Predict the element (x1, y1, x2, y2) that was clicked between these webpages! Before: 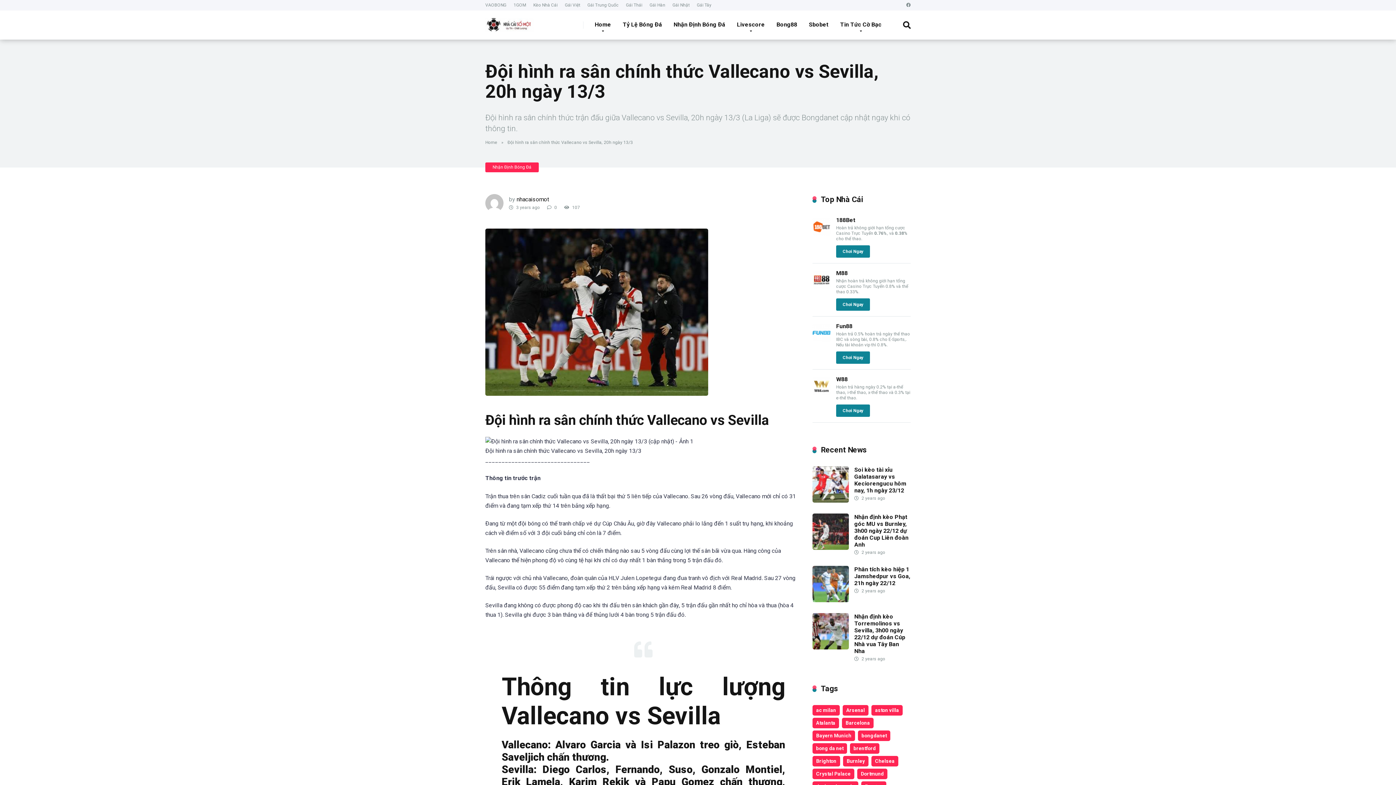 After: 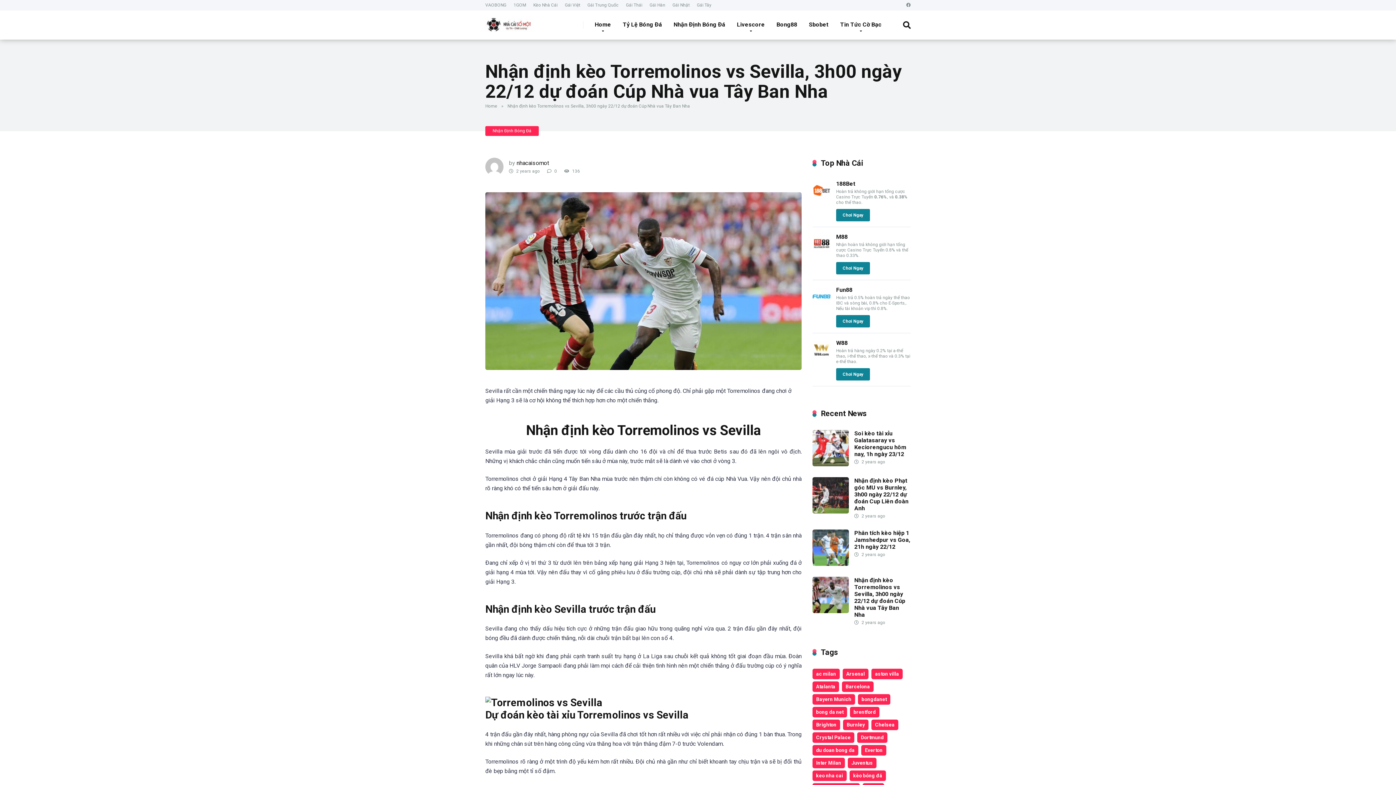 Action: bbox: (854, 613, 905, 654) label: Nhận định kèo Torremolinos vs Sevilla, 3h00 ngày 22/12 dự đoán Cúp Nhà vua Tây Ban Nha